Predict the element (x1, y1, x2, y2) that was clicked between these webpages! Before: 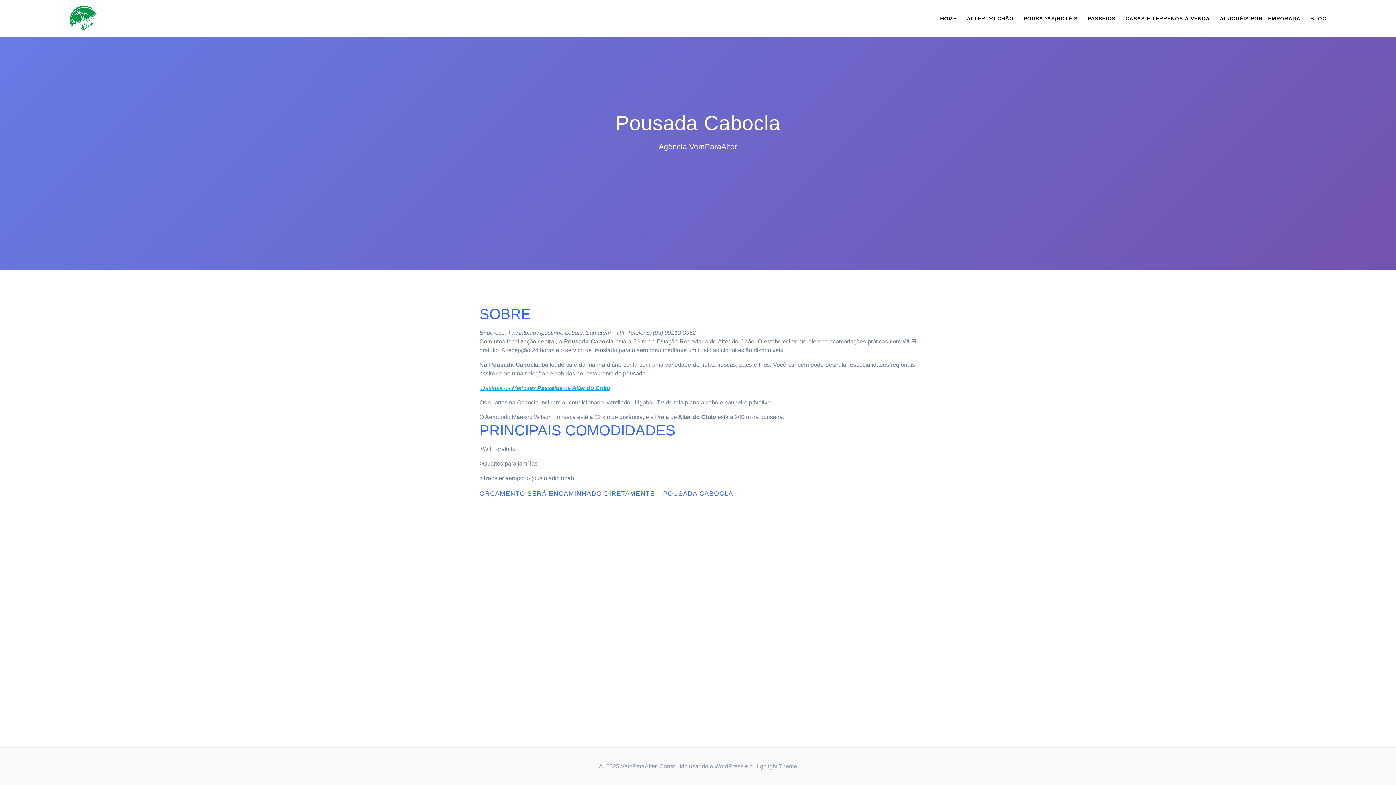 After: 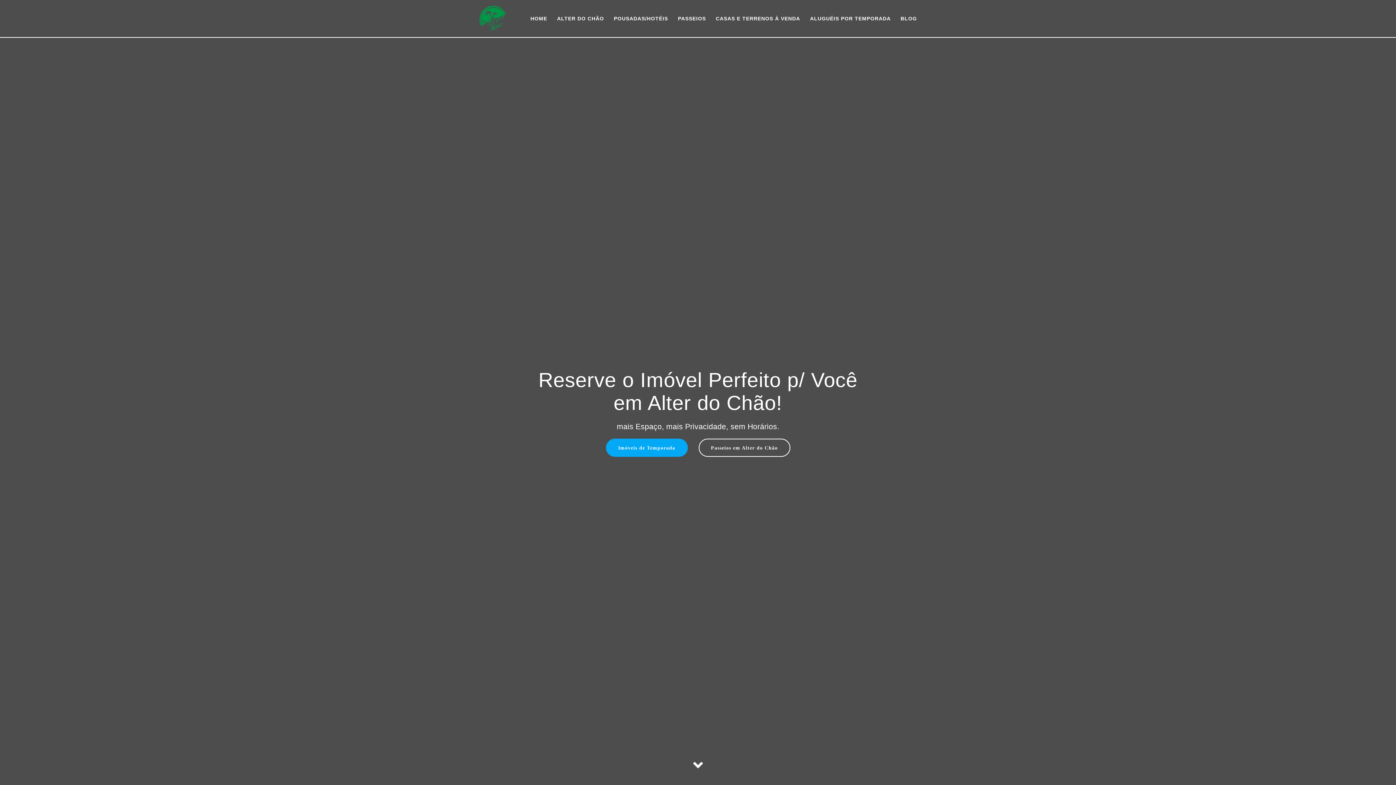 Action: bbox: (69, 5, 96, 31)